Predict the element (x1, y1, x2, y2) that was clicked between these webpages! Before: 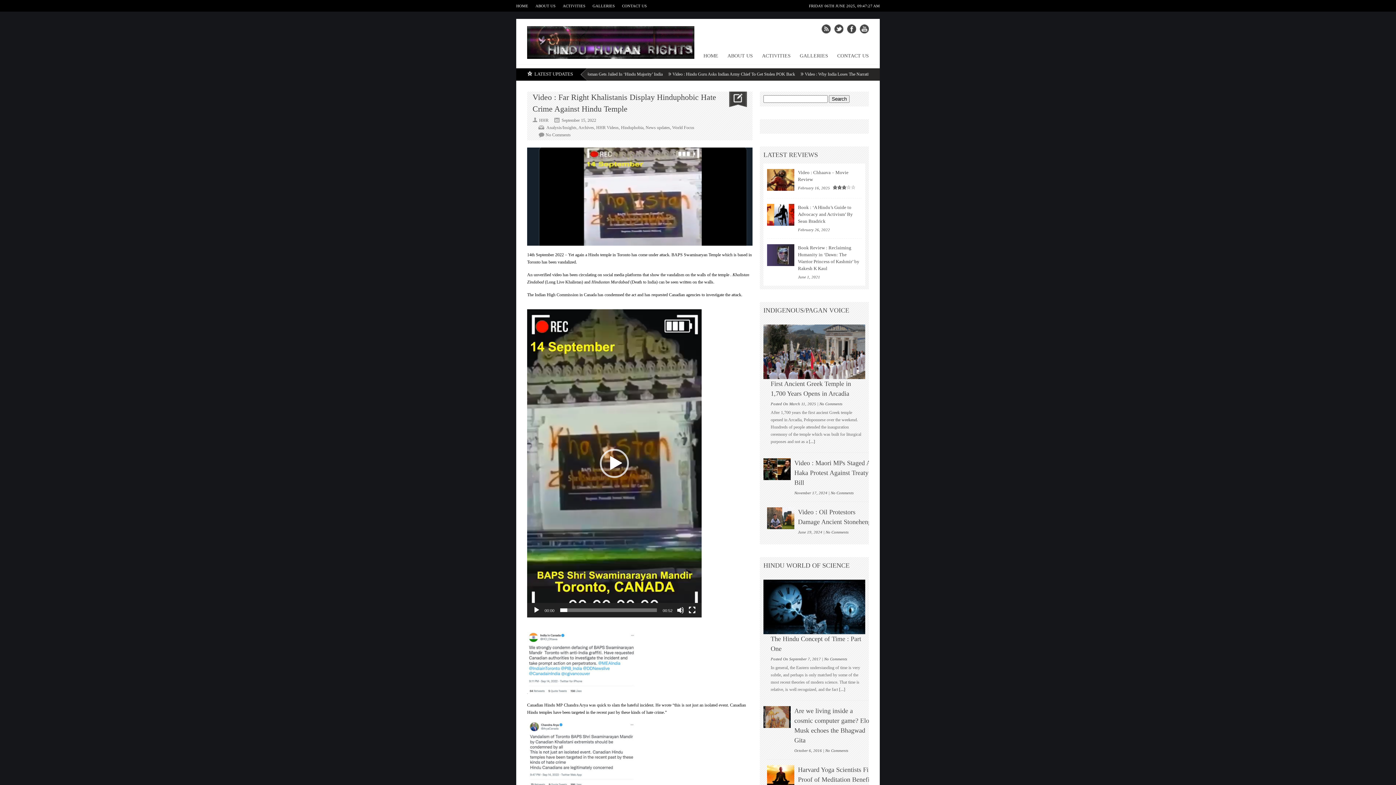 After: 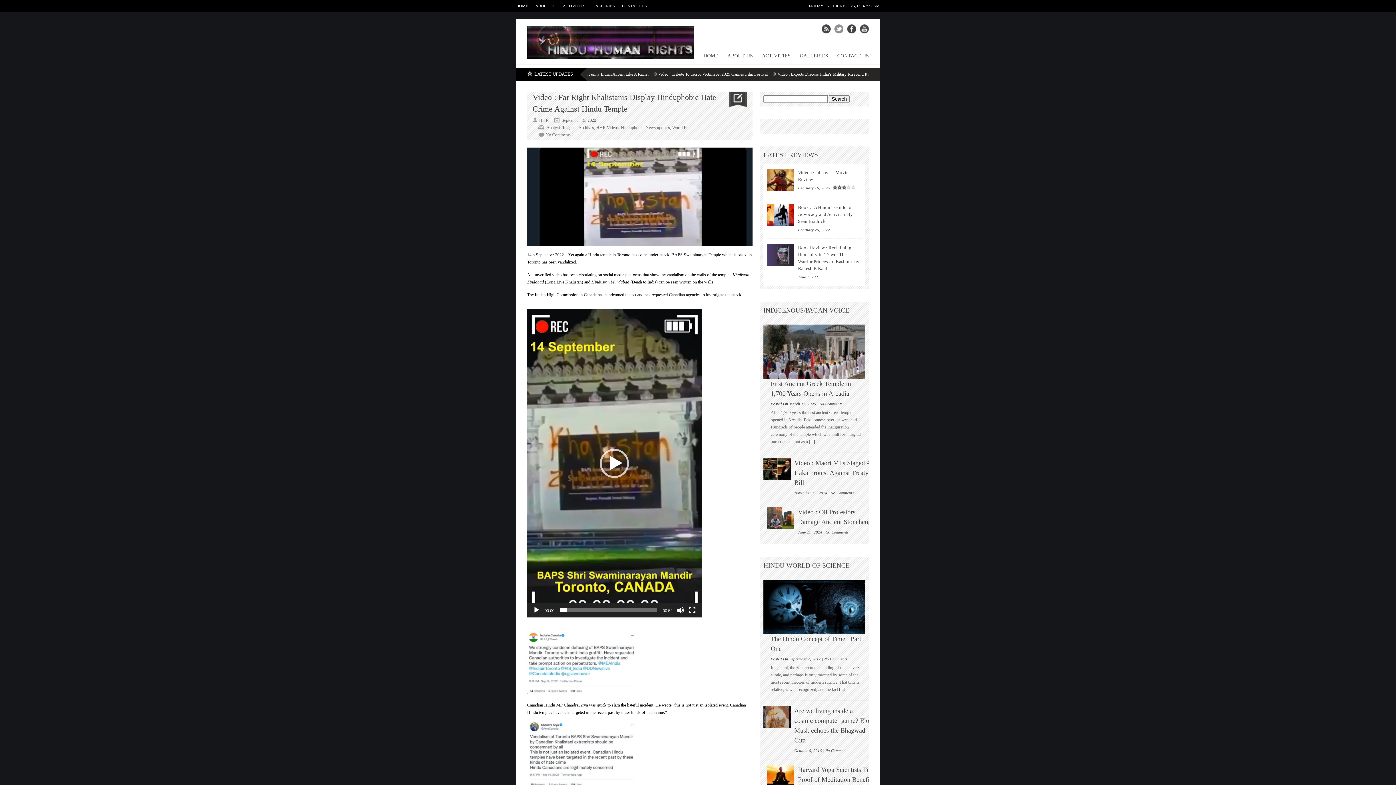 Action: bbox: (834, 24, 843, 33)